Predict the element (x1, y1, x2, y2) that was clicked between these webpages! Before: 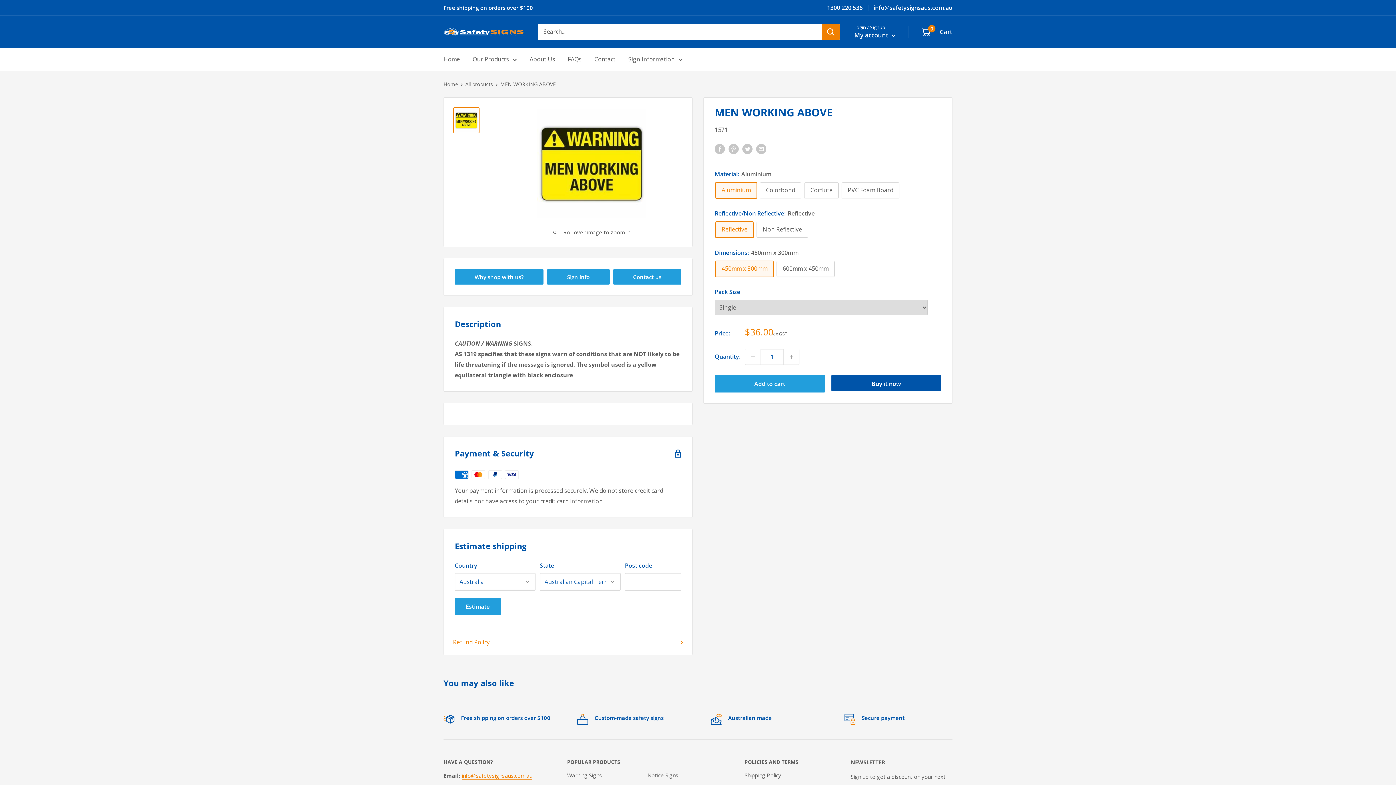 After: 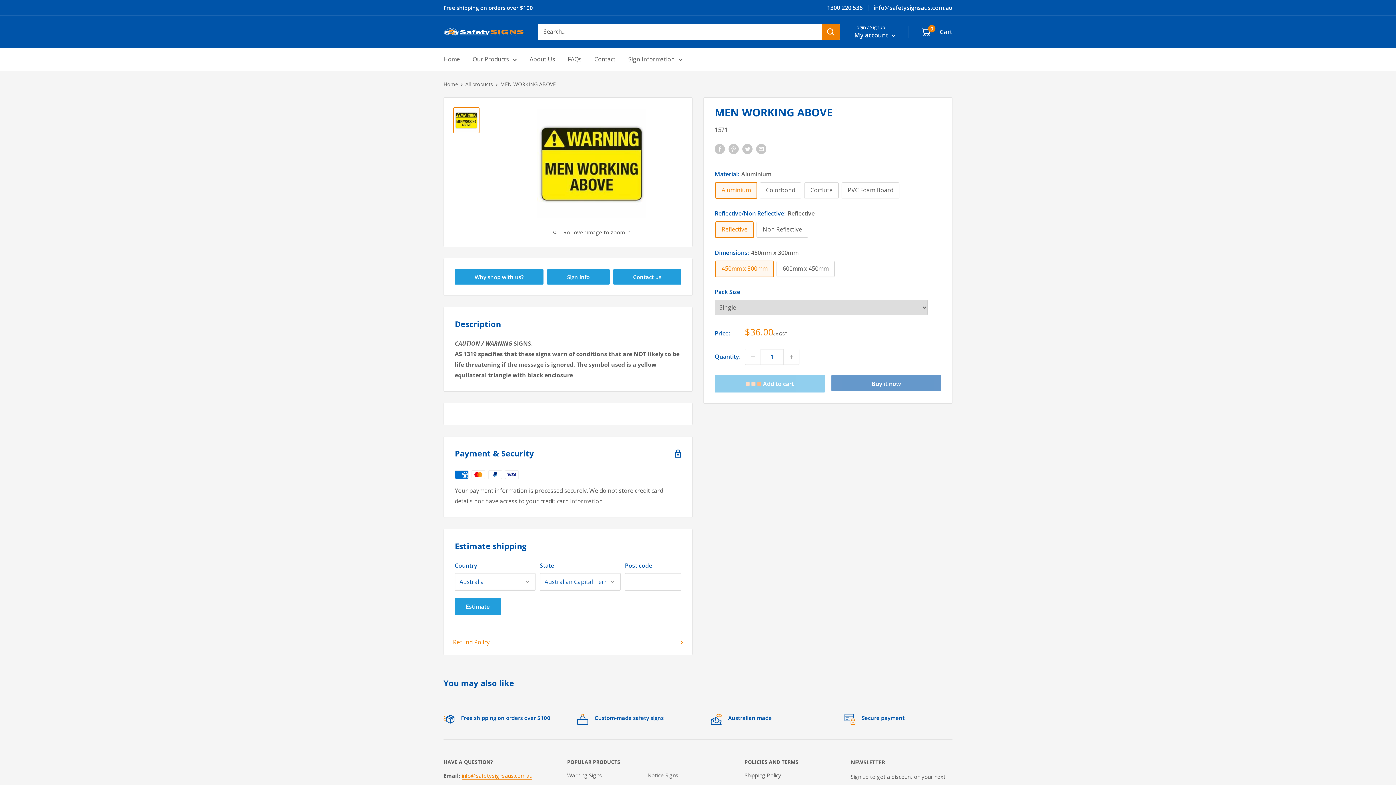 Action: bbox: (714, 375, 824, 392) label: Add to cart